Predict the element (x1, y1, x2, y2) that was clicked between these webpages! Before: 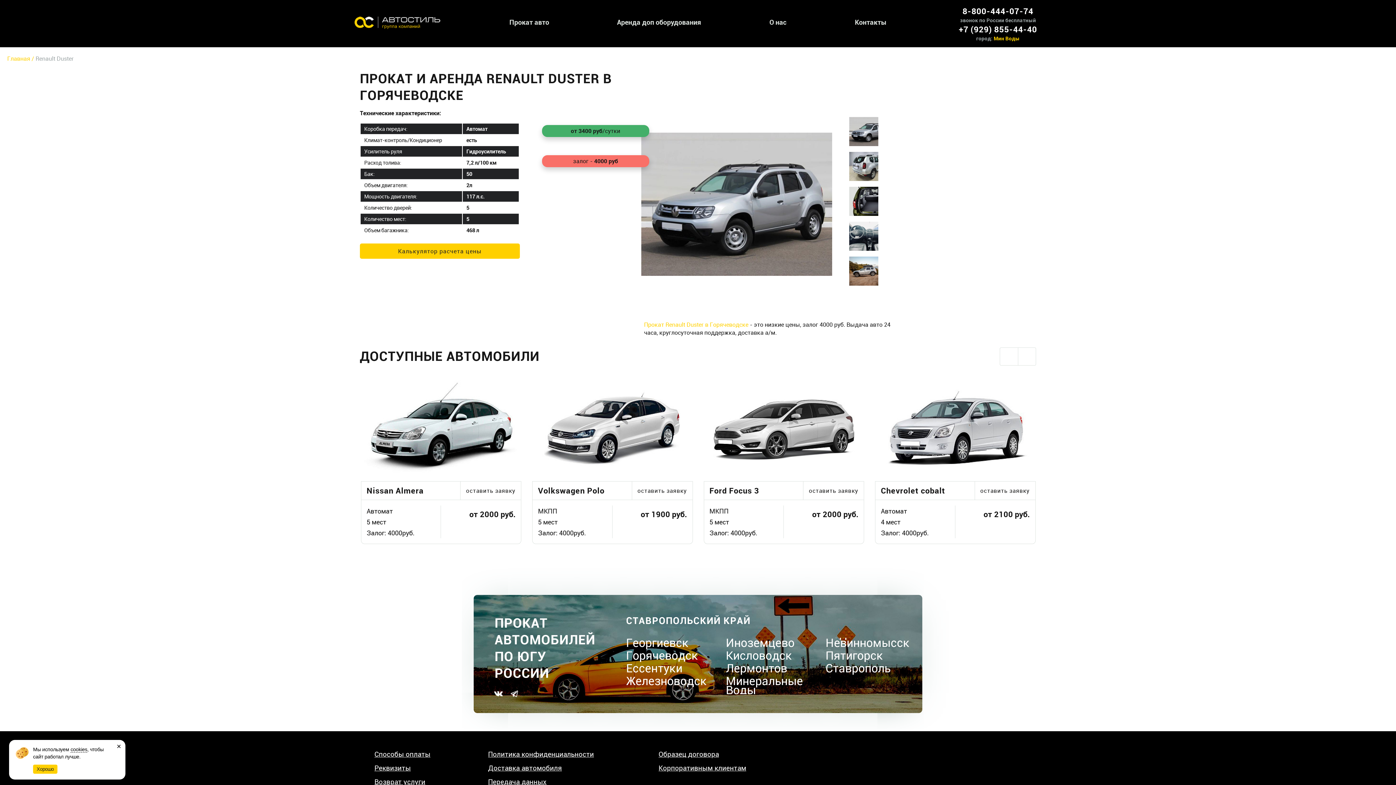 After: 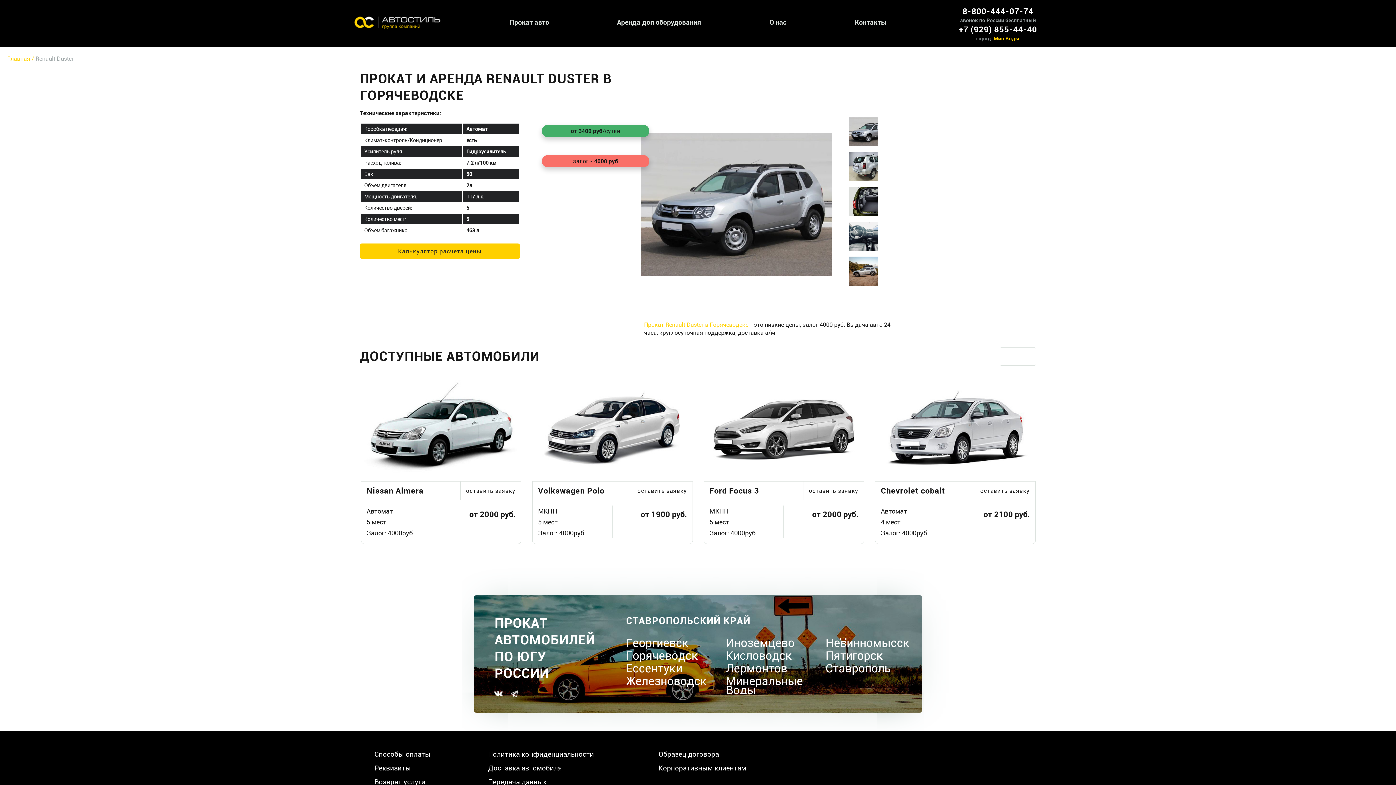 Action: bbox: (33, 765, 57, 774) label: Хорошо